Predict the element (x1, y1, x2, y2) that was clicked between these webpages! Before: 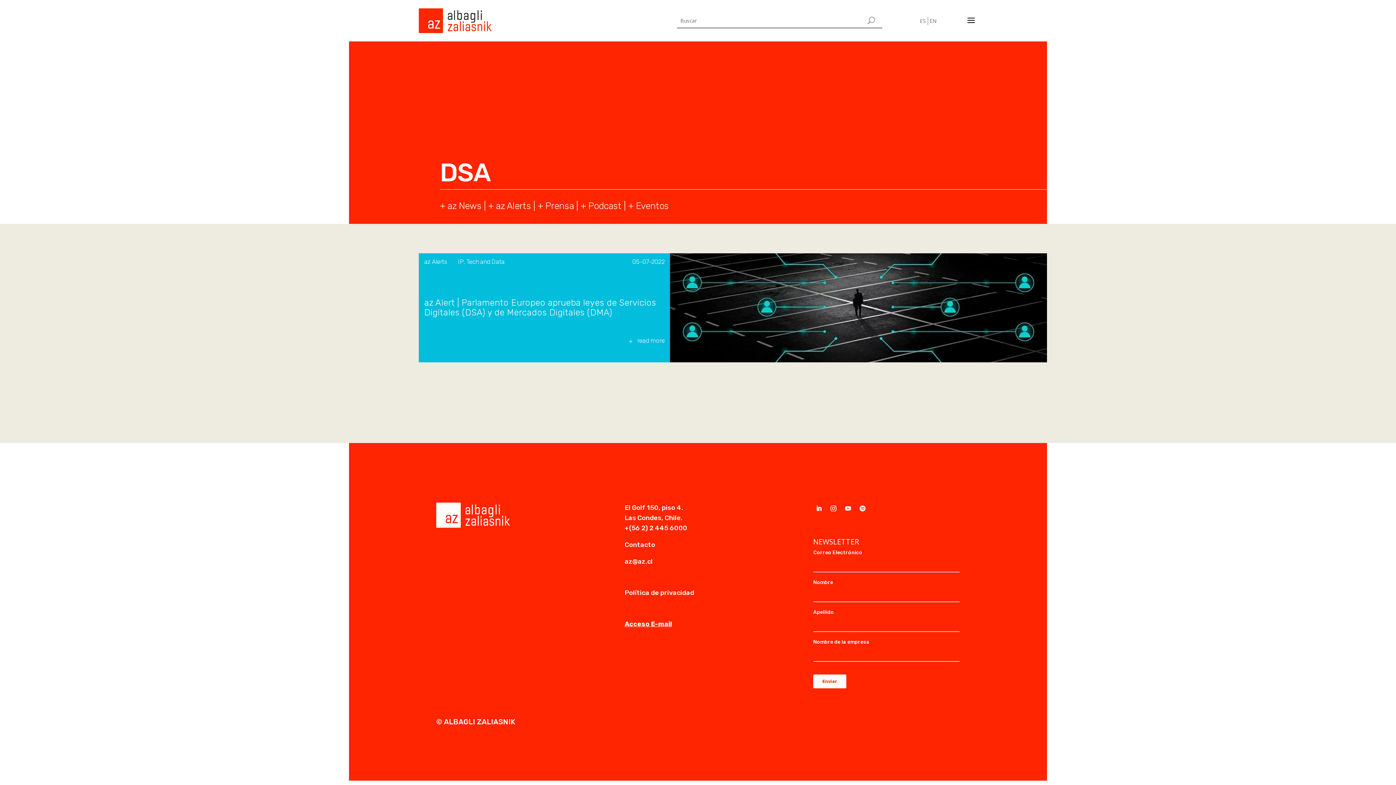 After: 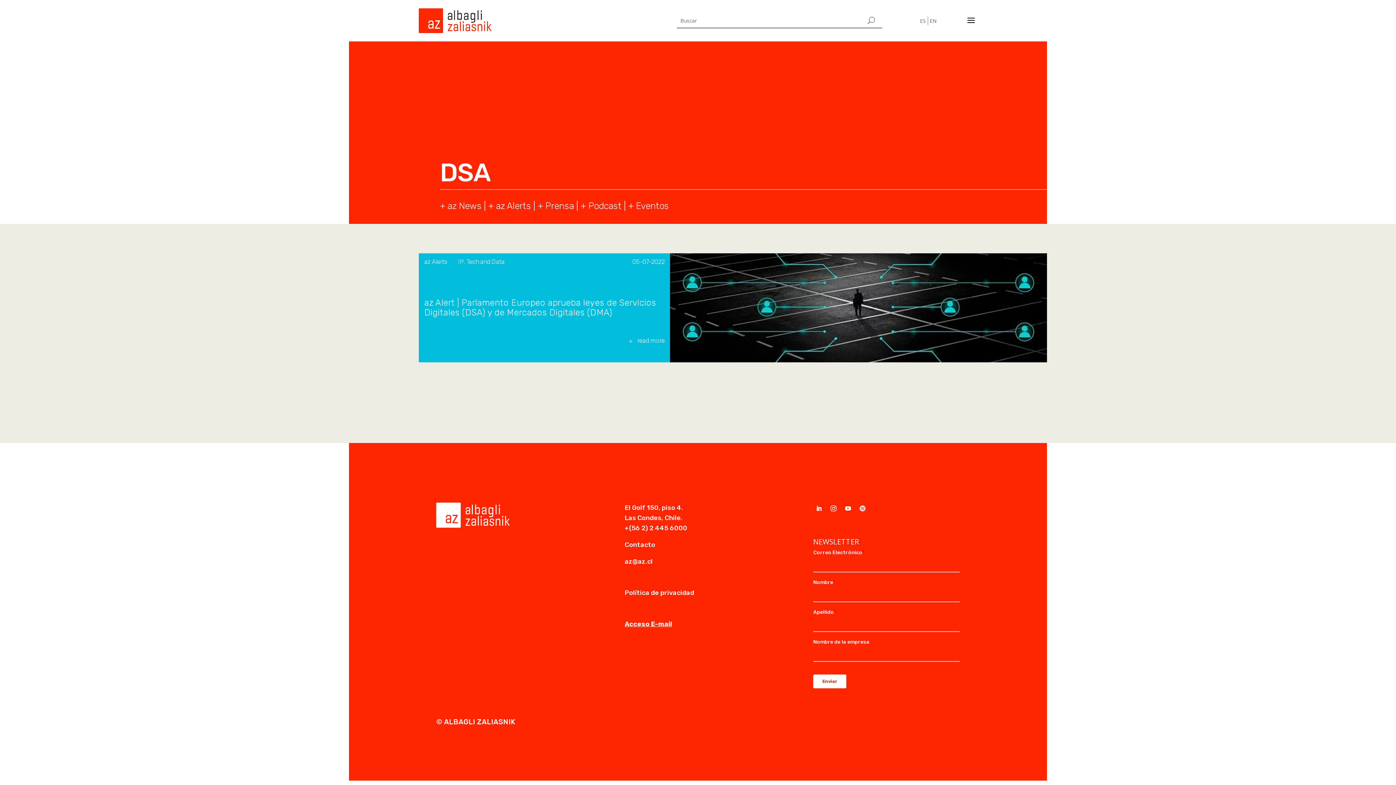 Action: bbox: (857, 503, 868, 514)